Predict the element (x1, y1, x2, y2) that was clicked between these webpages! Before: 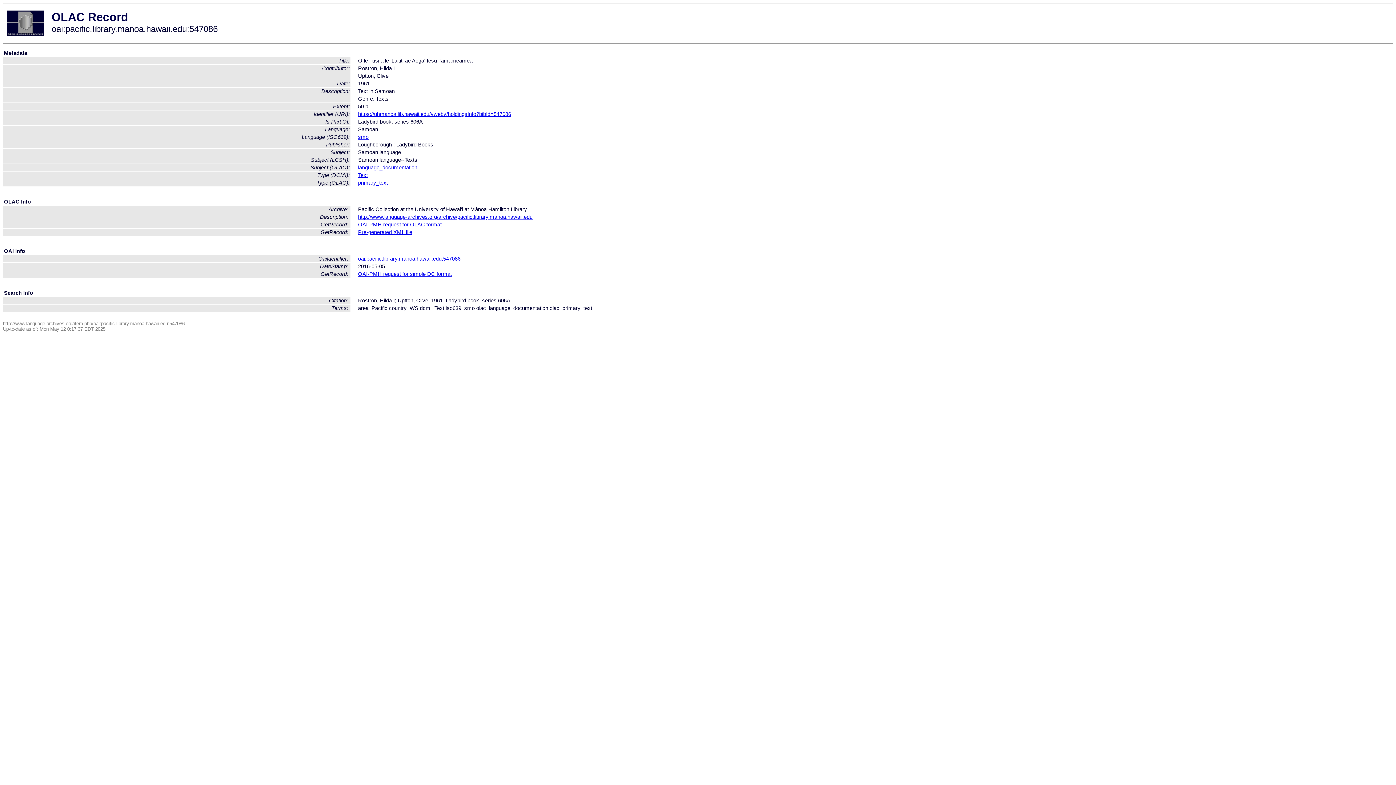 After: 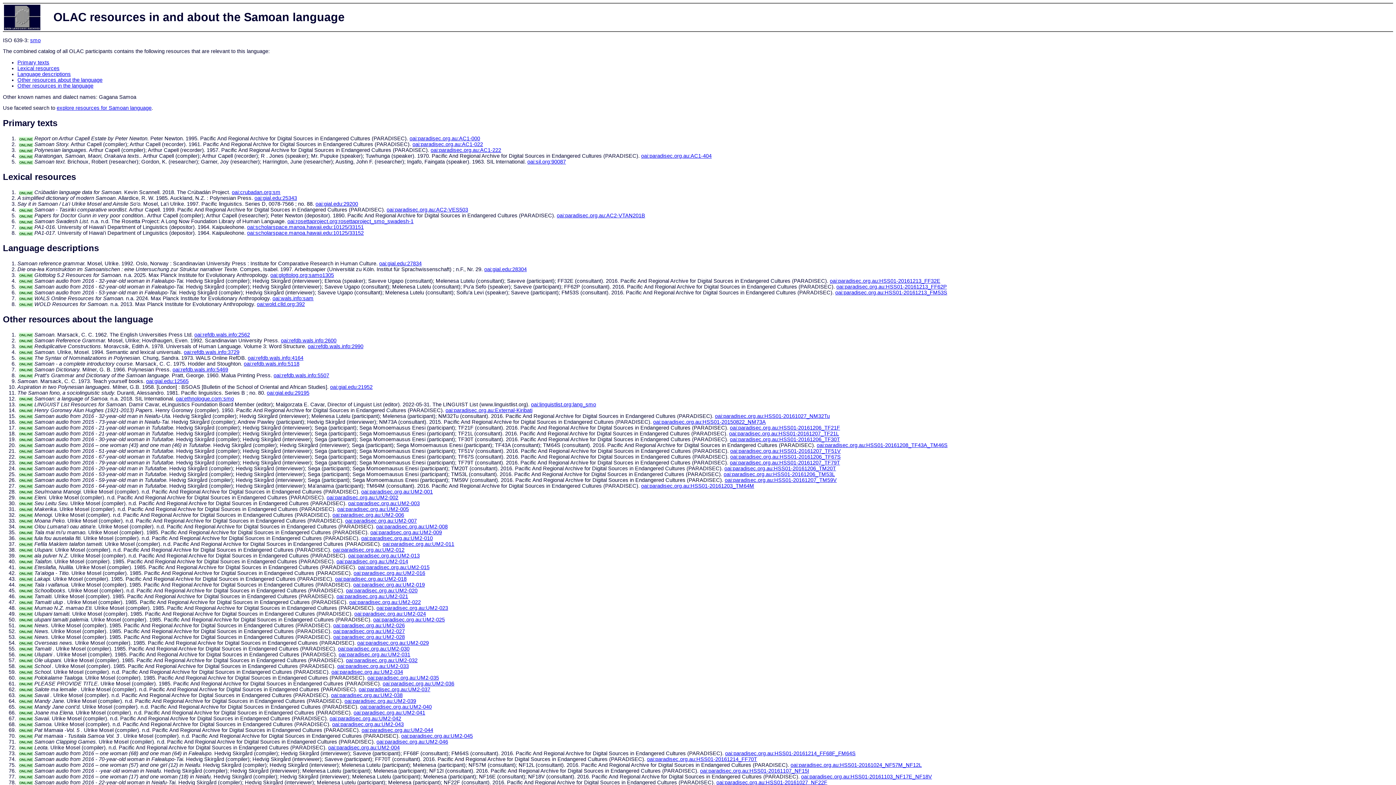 Action: bbox: (358, 134, 368, 140) label: smo